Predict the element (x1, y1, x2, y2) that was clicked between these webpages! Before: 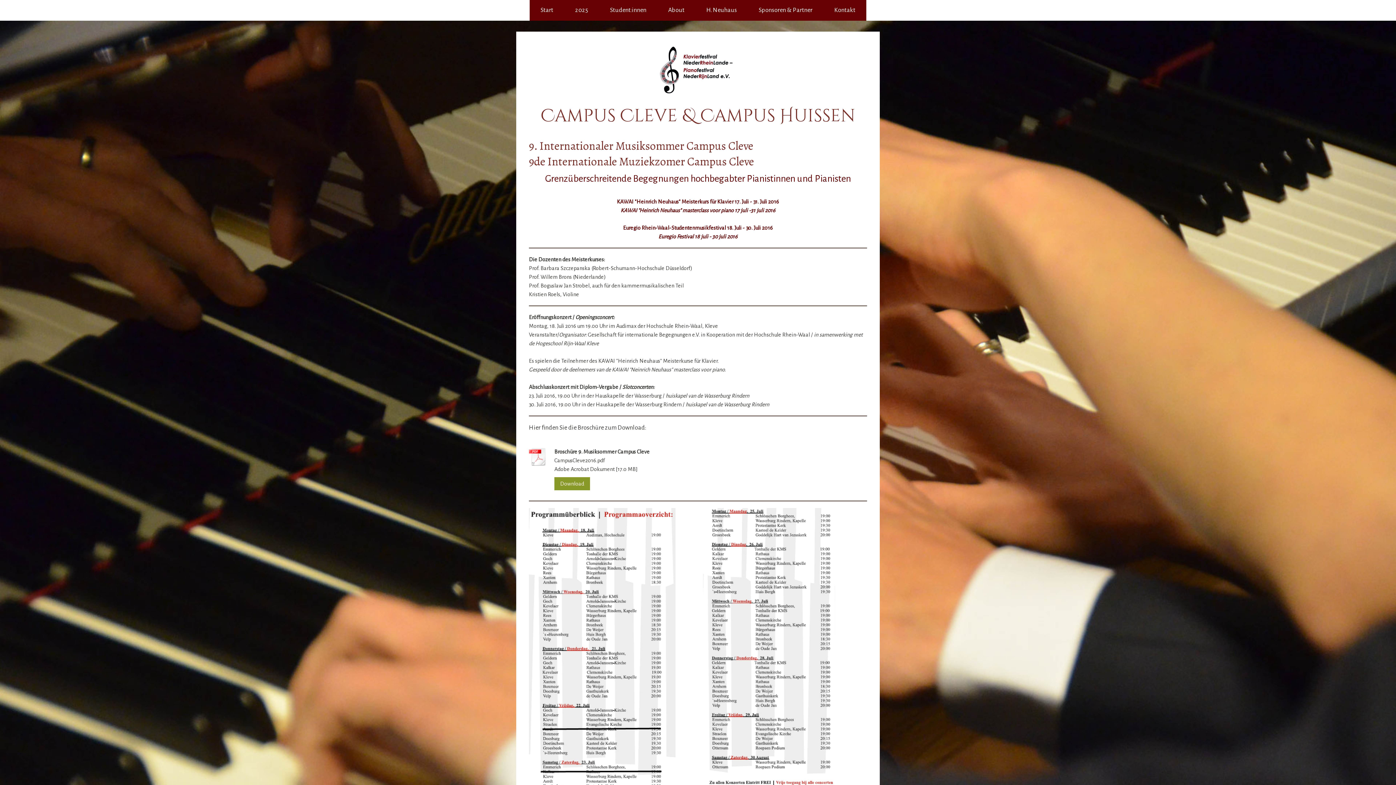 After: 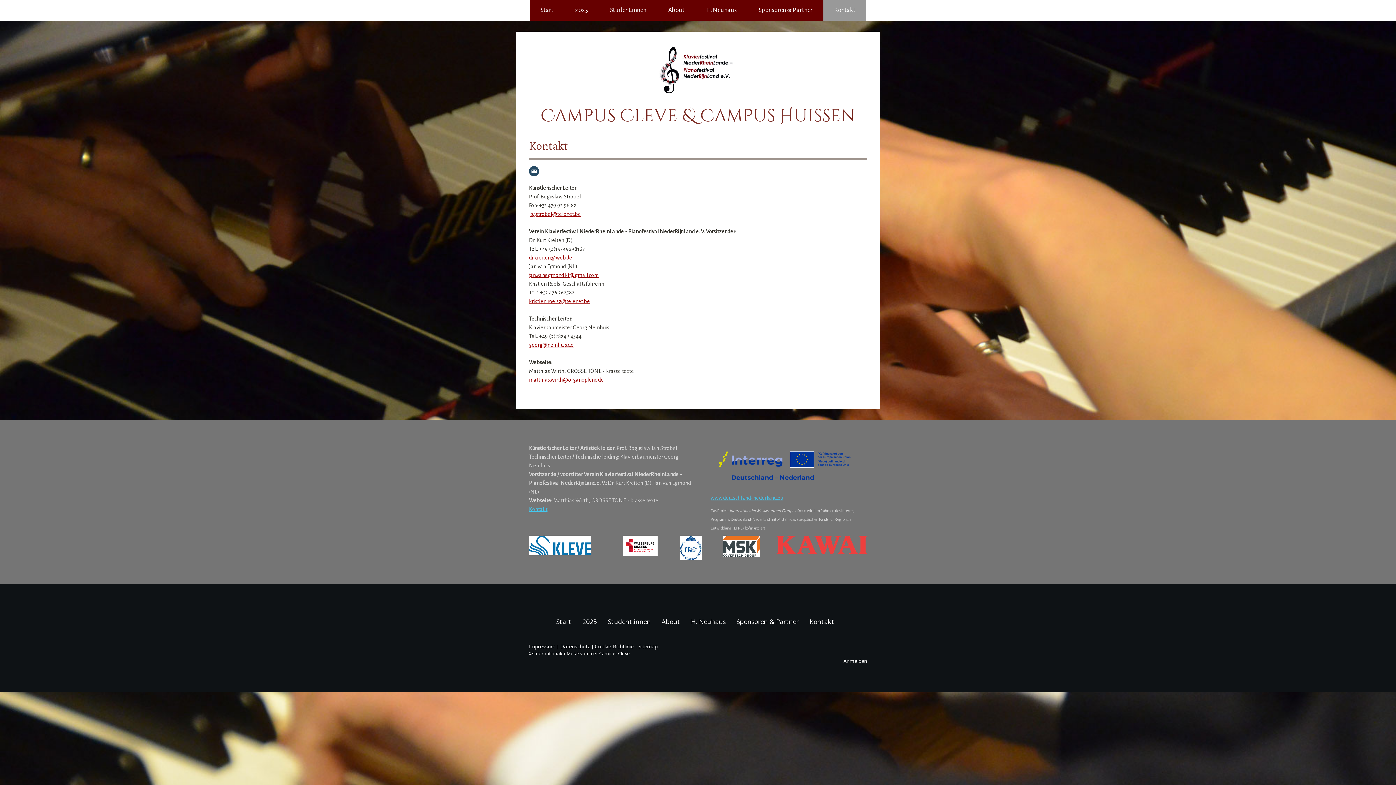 Action: bbox: (823, 0, 866, 20) label: Kontakt